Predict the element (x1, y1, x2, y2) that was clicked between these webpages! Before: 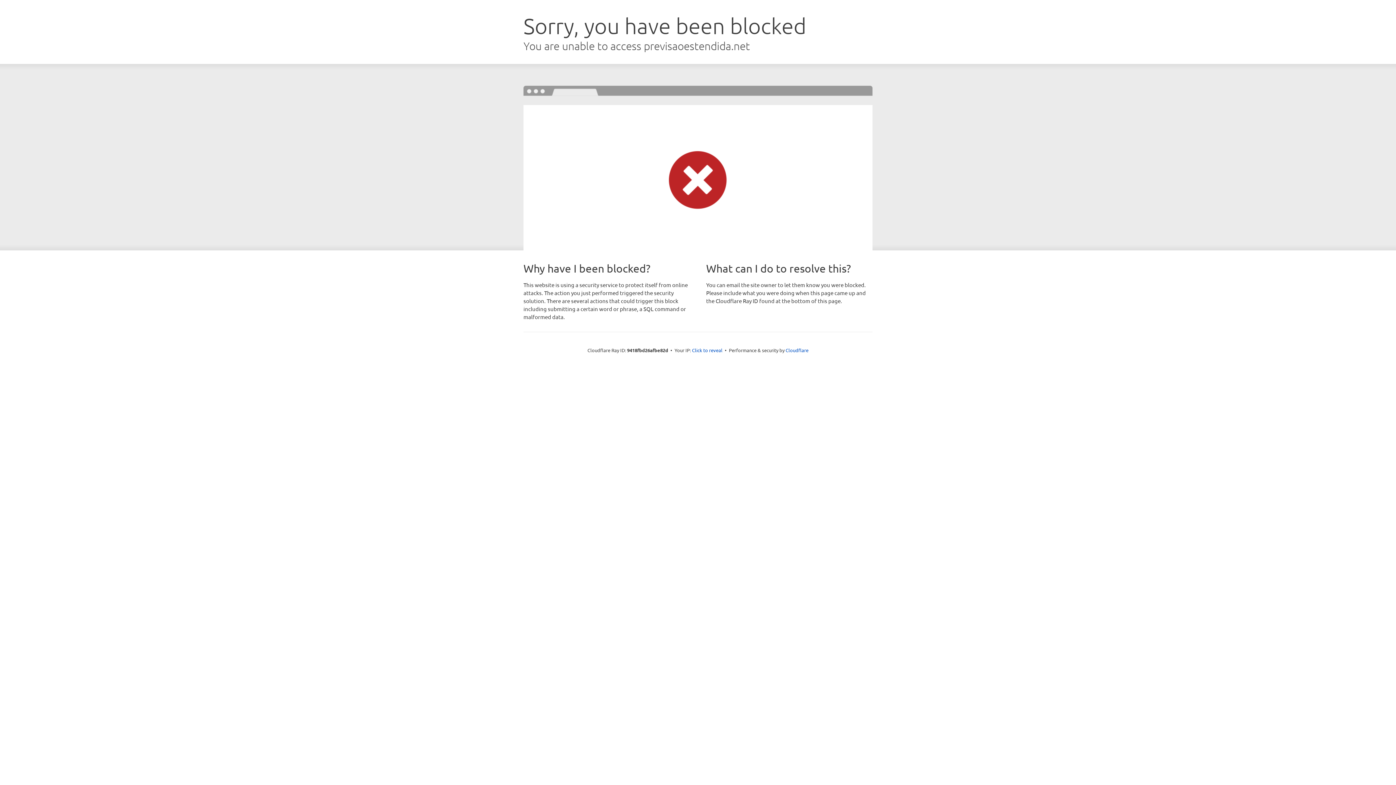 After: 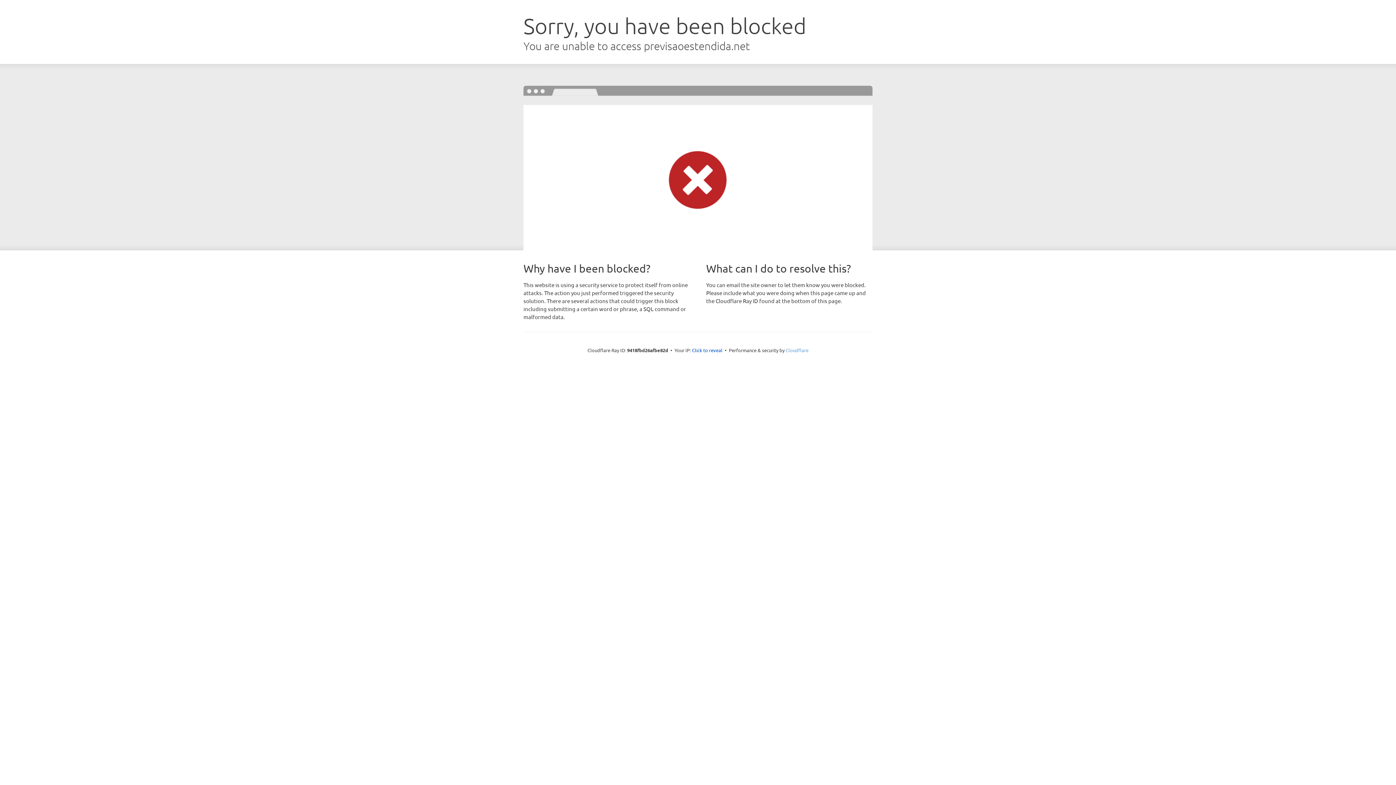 Action: label: Cloudflare bbox: (785, 347, 808, 353)